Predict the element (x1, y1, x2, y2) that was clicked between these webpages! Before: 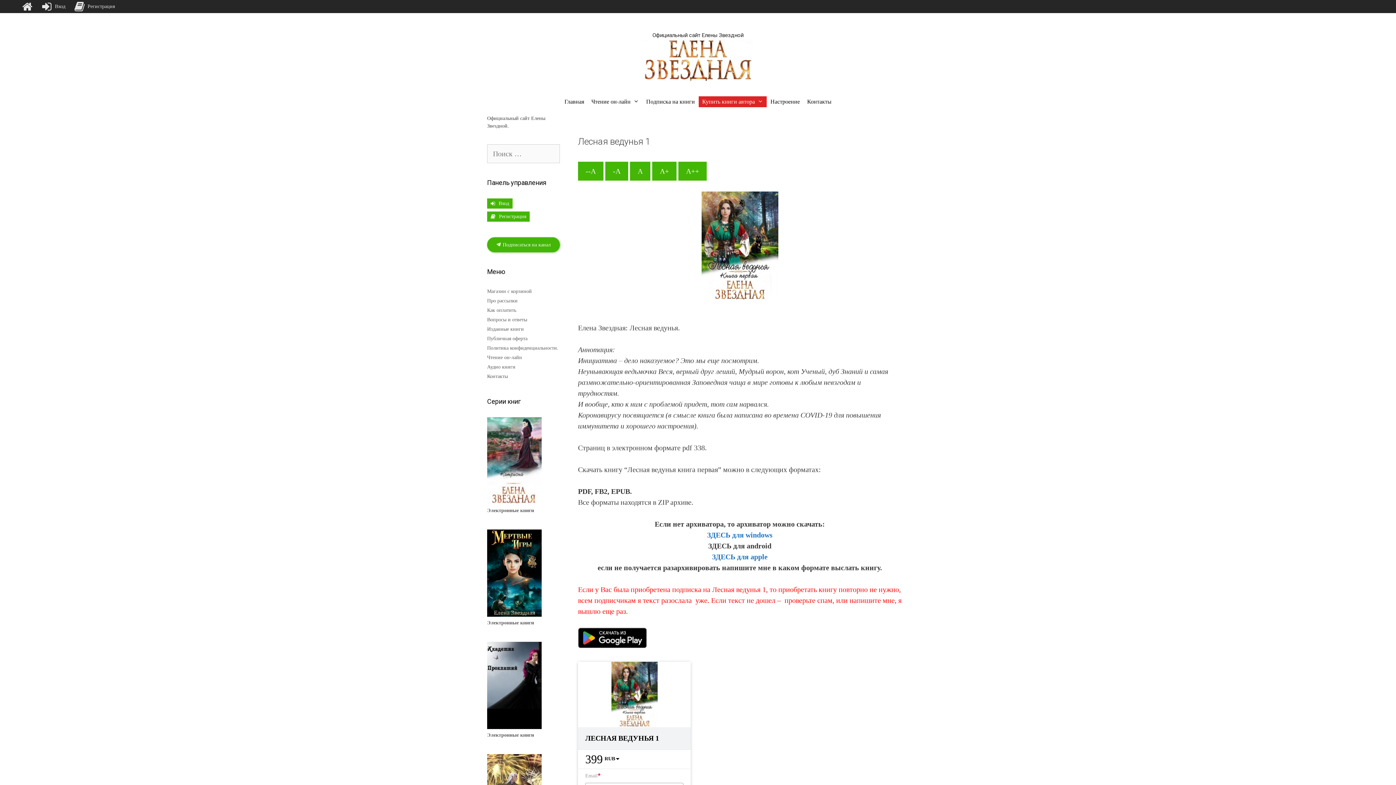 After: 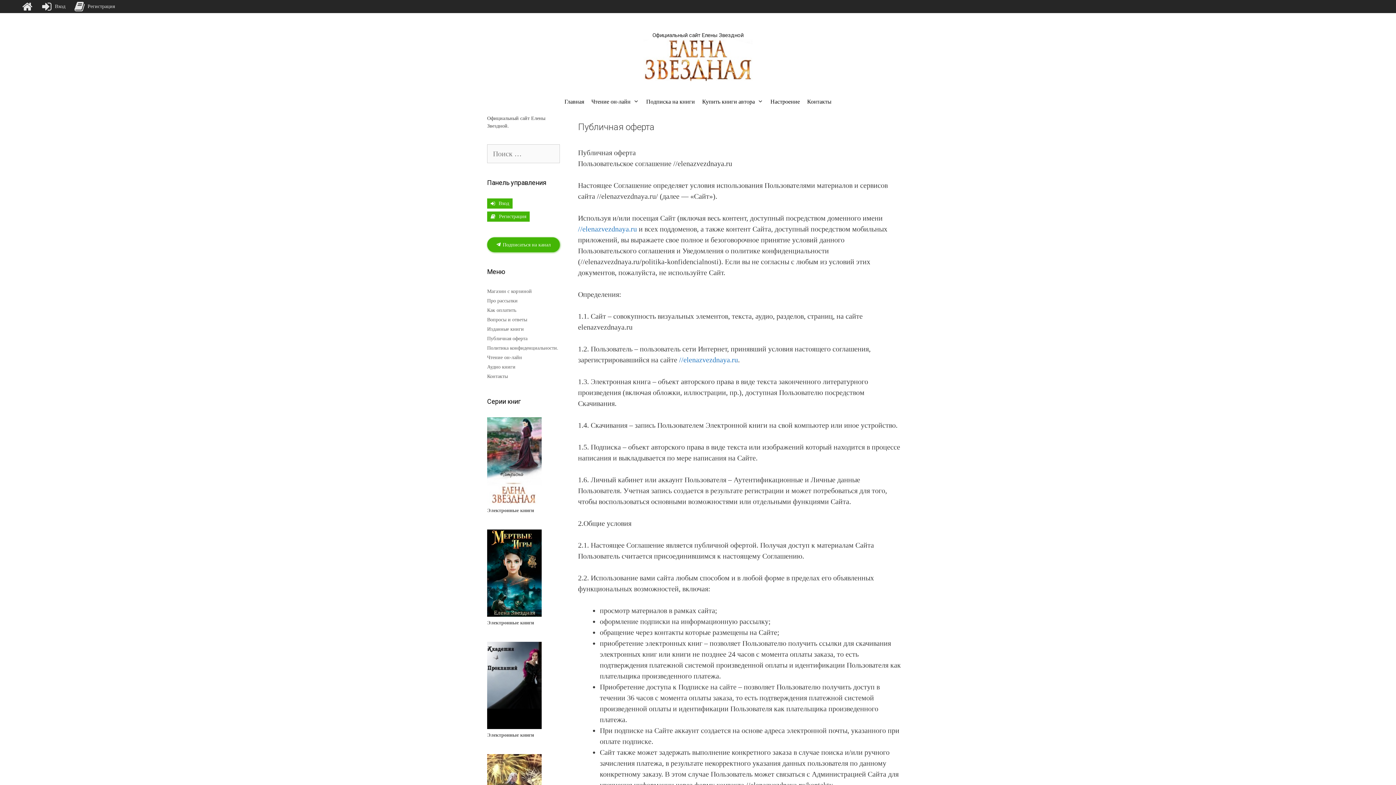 Action: label: Публичная оферта bbox: (487, 336, 527, 341)